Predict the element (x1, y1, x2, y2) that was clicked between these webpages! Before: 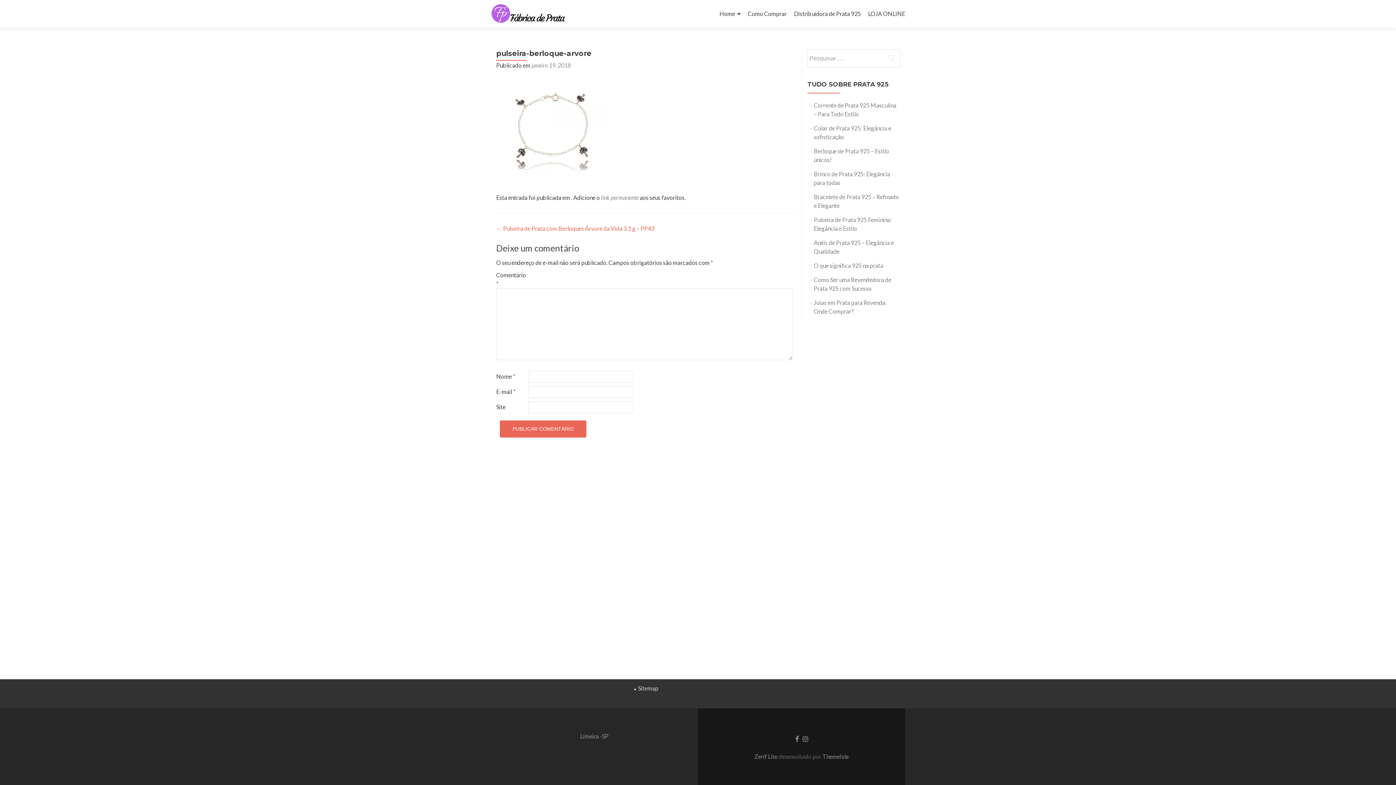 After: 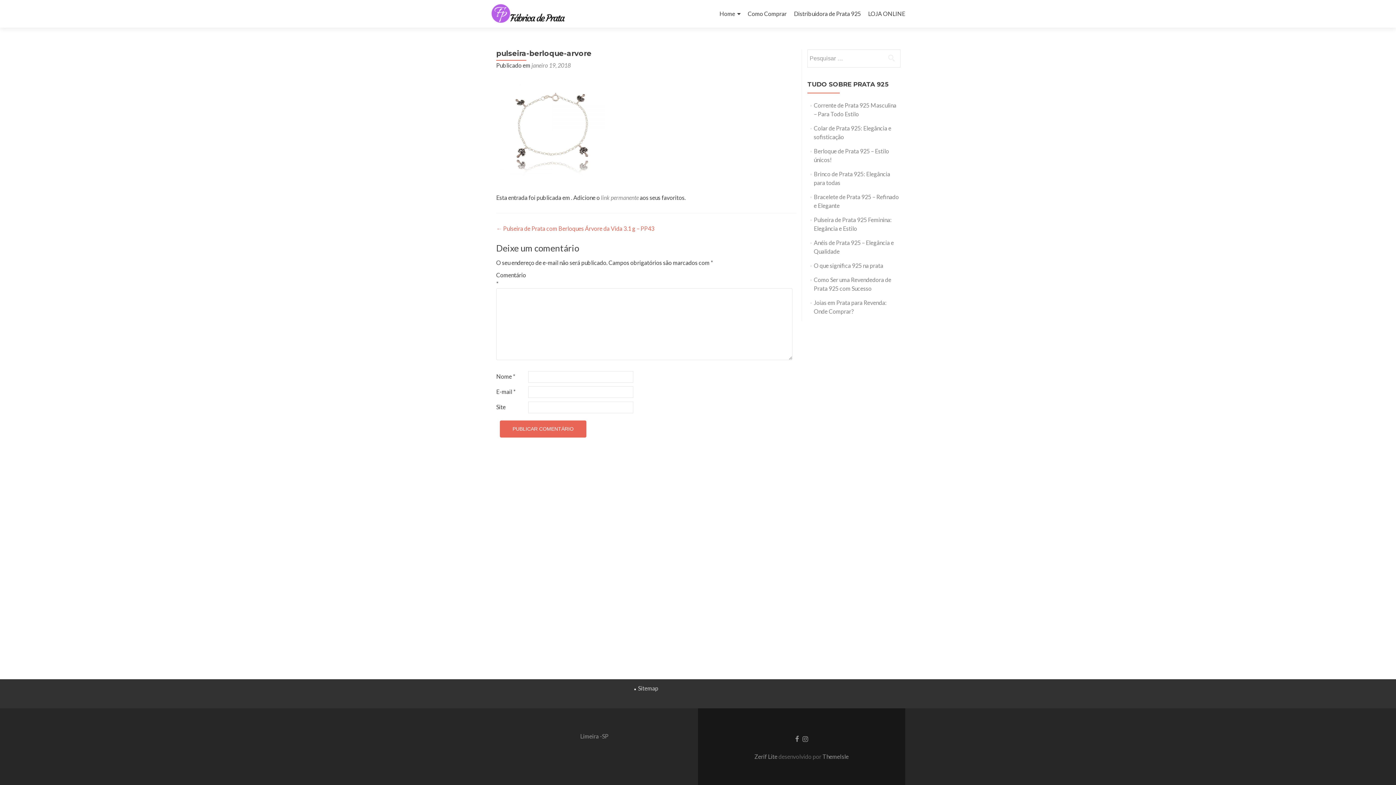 Action: bbox: (601, 194, 638, 201) label: link permanente